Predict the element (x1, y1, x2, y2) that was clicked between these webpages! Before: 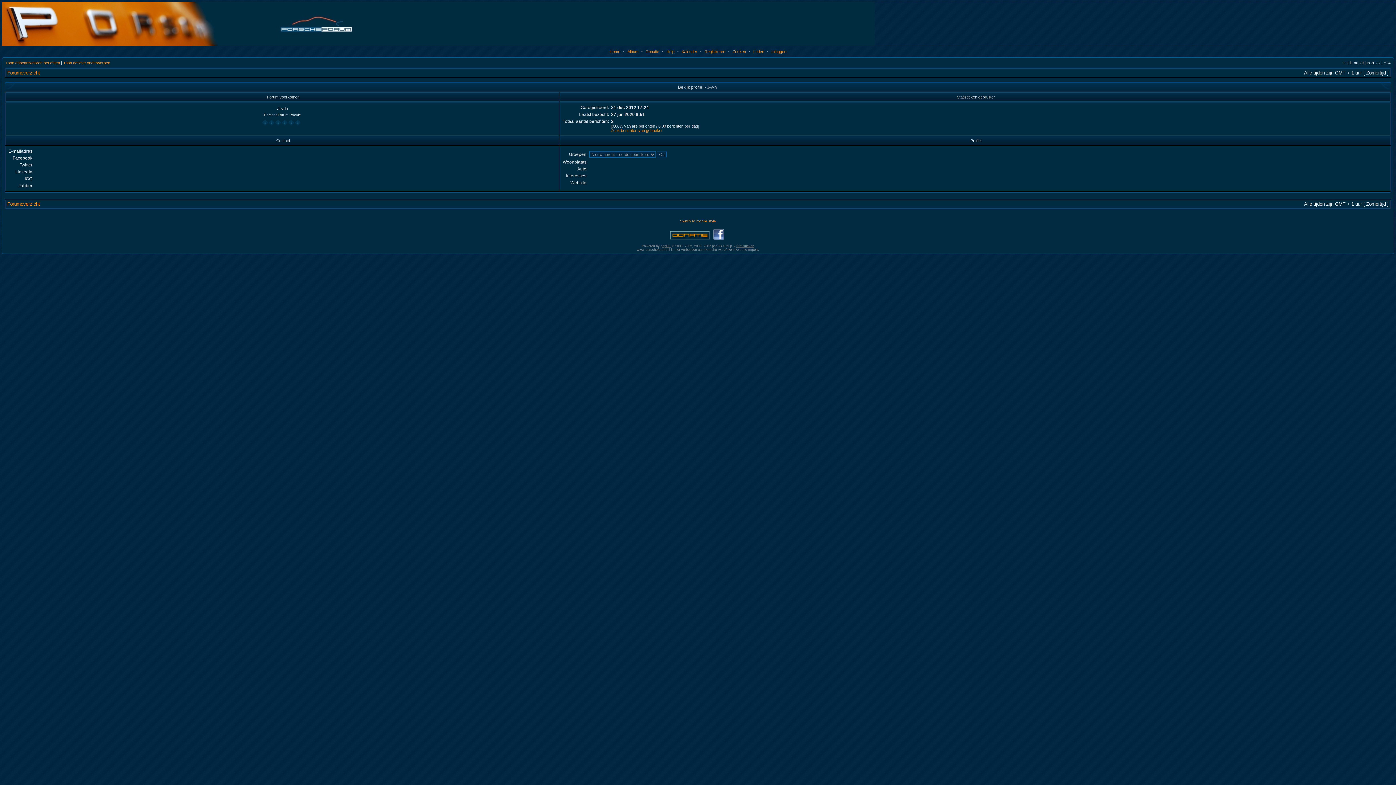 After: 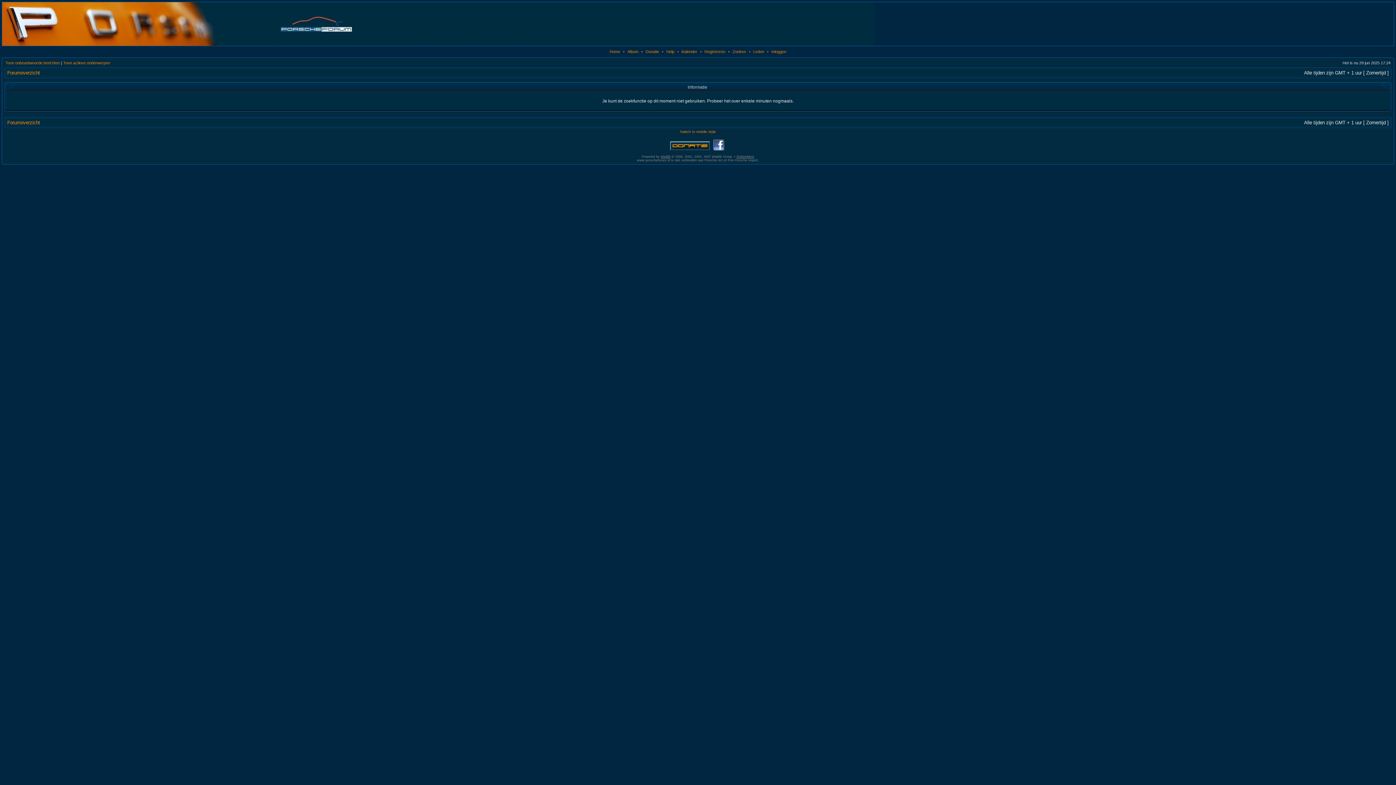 Action: bbox: (730, 49, 748, 53) label: Zoeken